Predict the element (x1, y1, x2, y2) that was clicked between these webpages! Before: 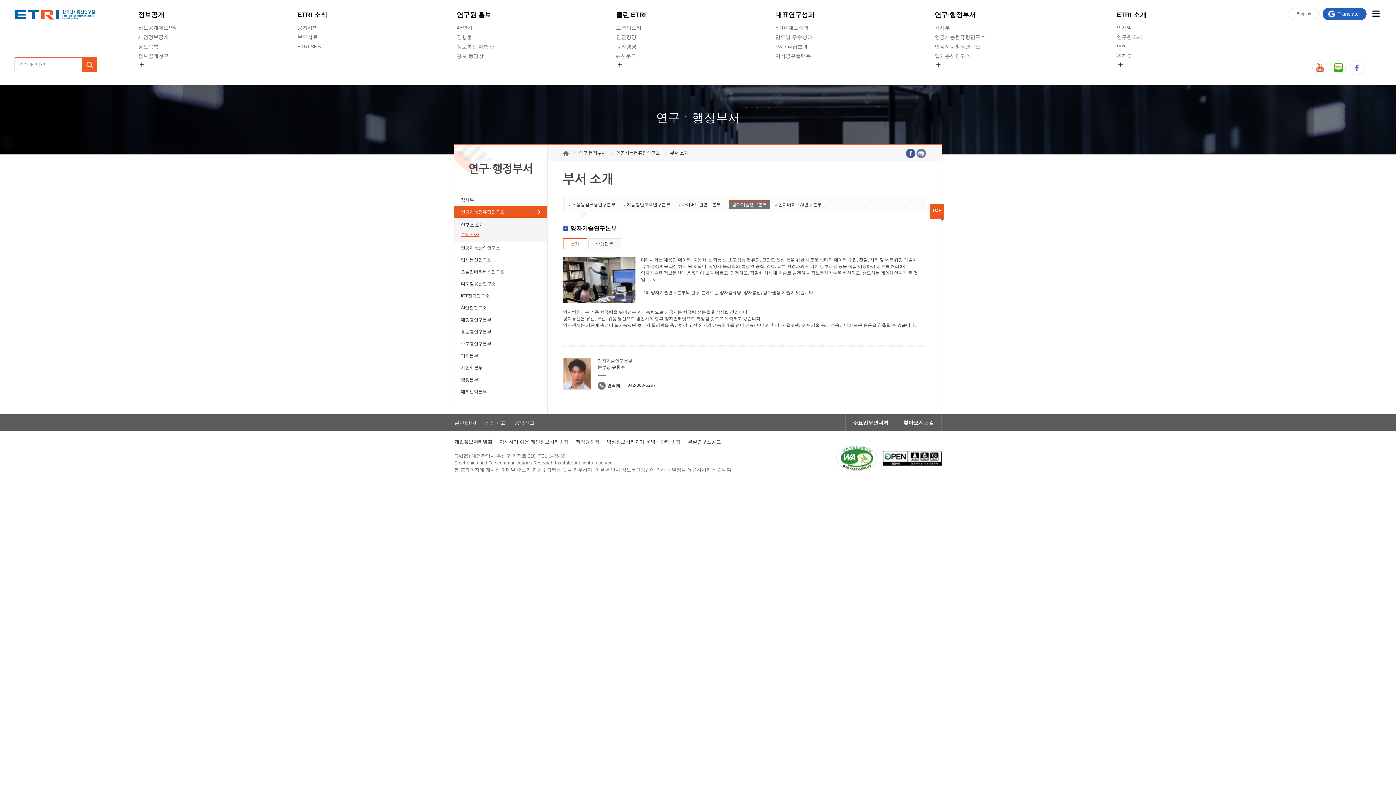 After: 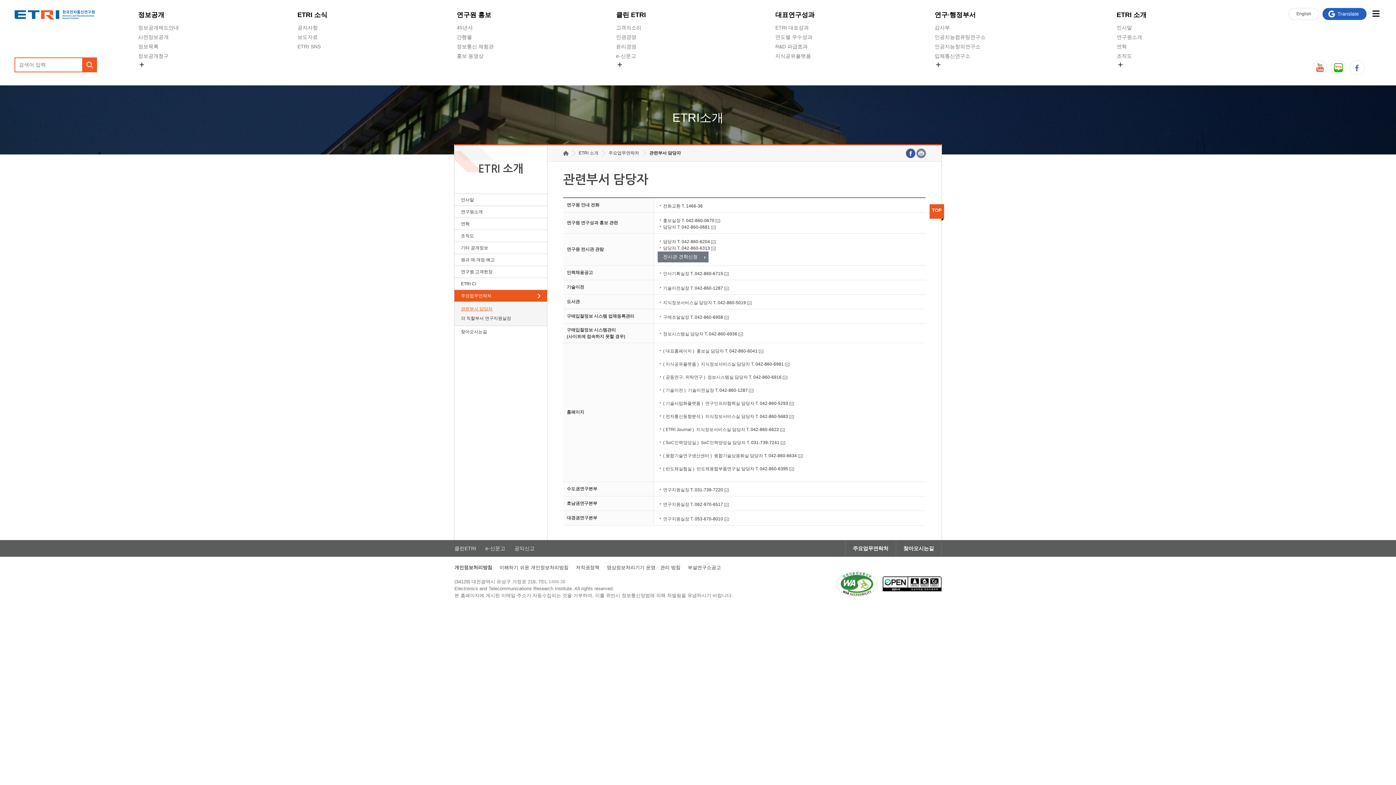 Action: label: 주요업무연락처 bbox: (845, 414, 896, 431)